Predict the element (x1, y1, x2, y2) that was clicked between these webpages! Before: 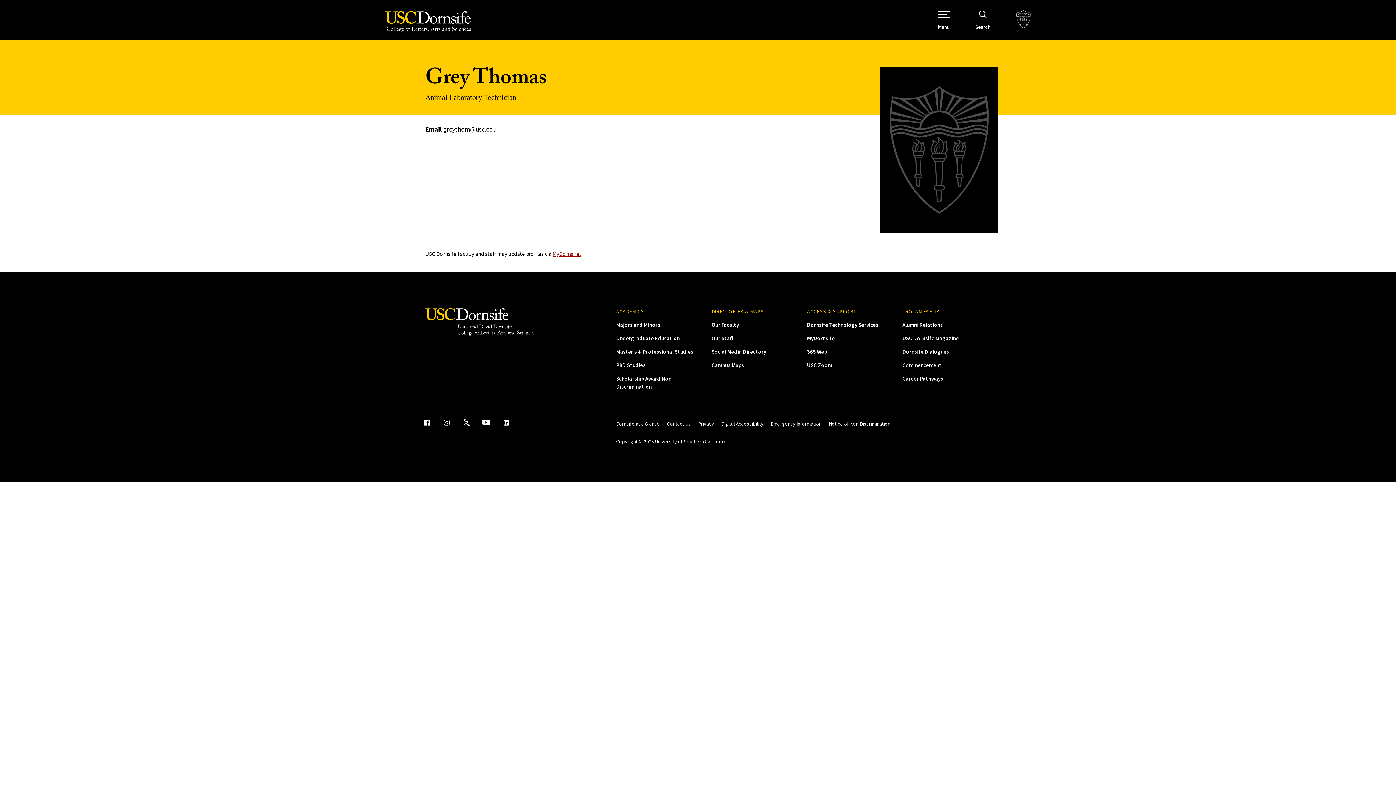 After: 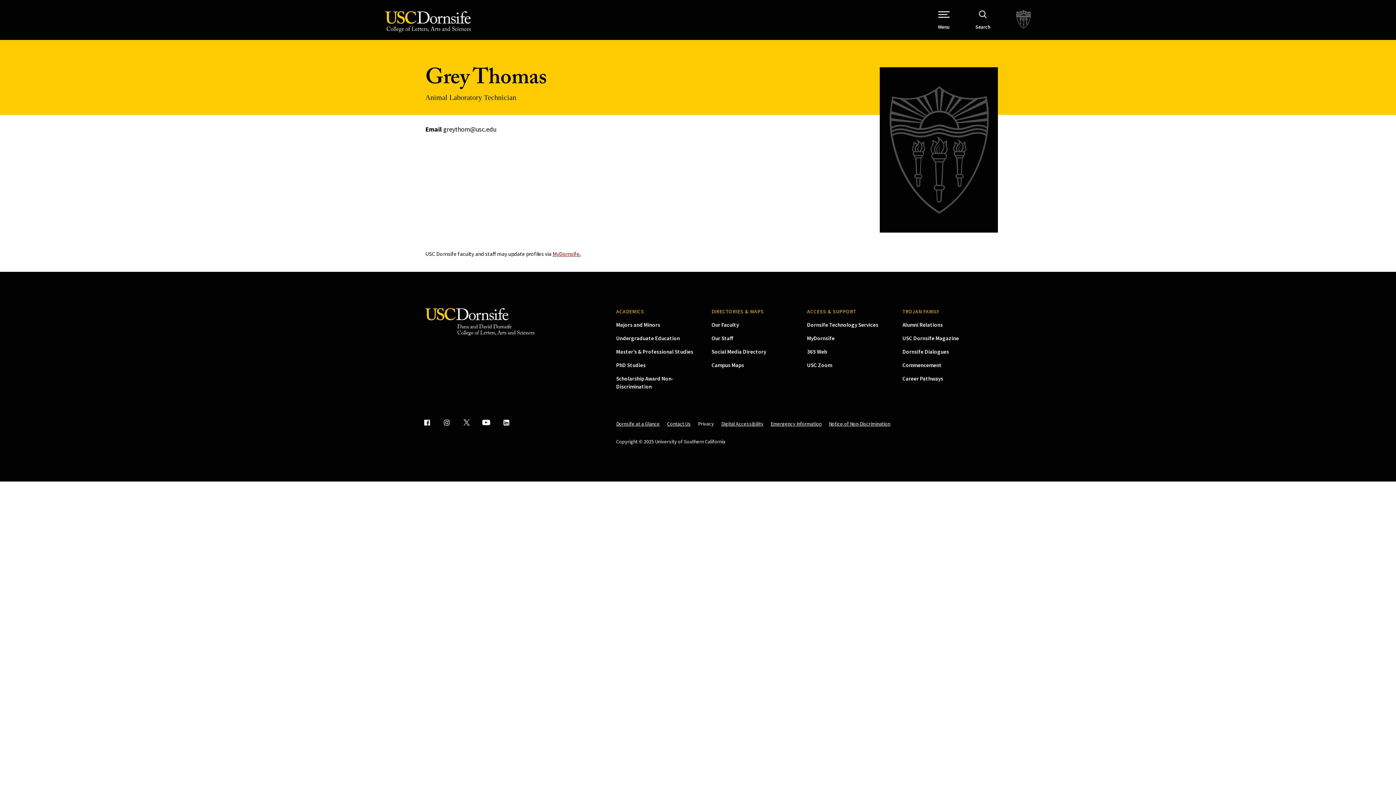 Action: bbox: (698, 420, 714, 427) label: Privacy